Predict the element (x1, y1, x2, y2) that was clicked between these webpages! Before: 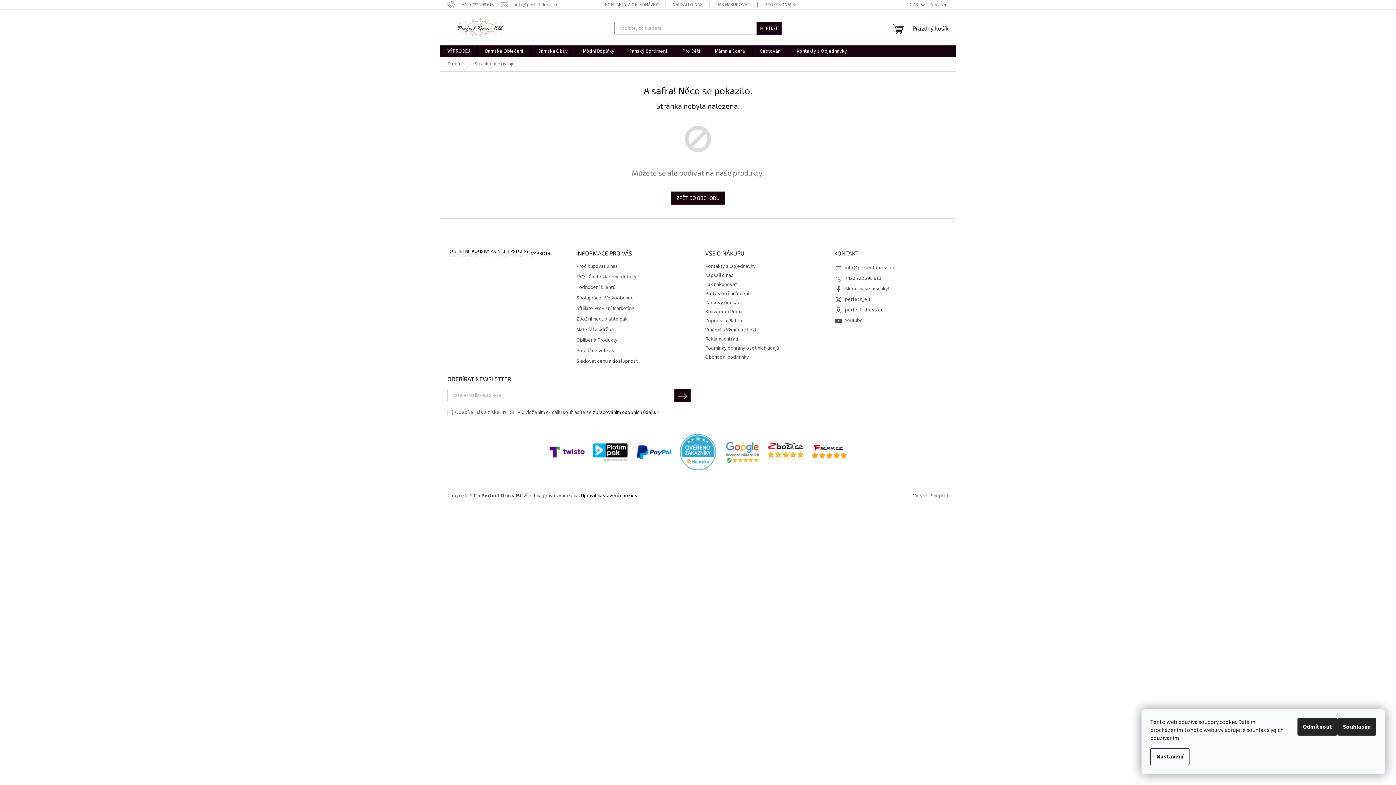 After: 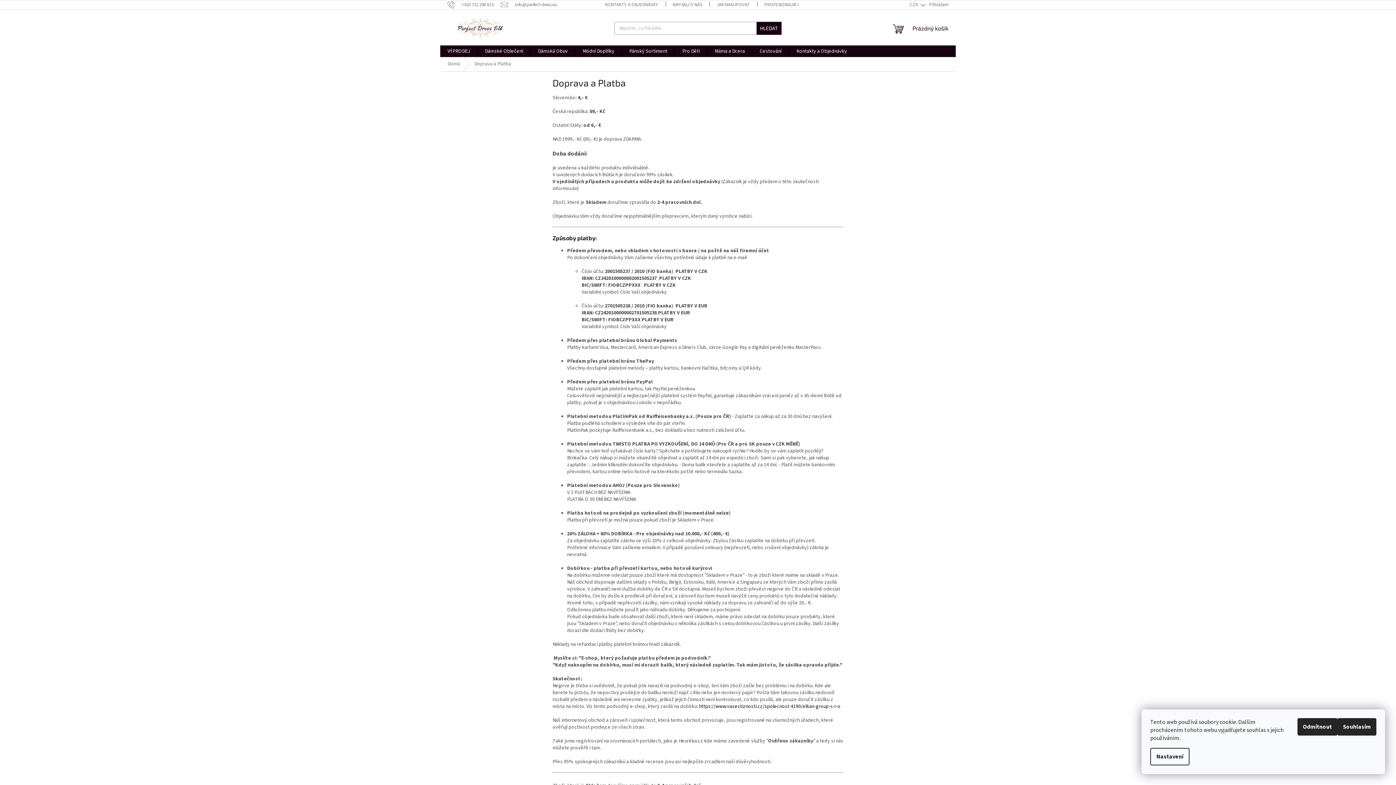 Action: label: Doprava a Platba bbox: (705, 317, 742, 324)